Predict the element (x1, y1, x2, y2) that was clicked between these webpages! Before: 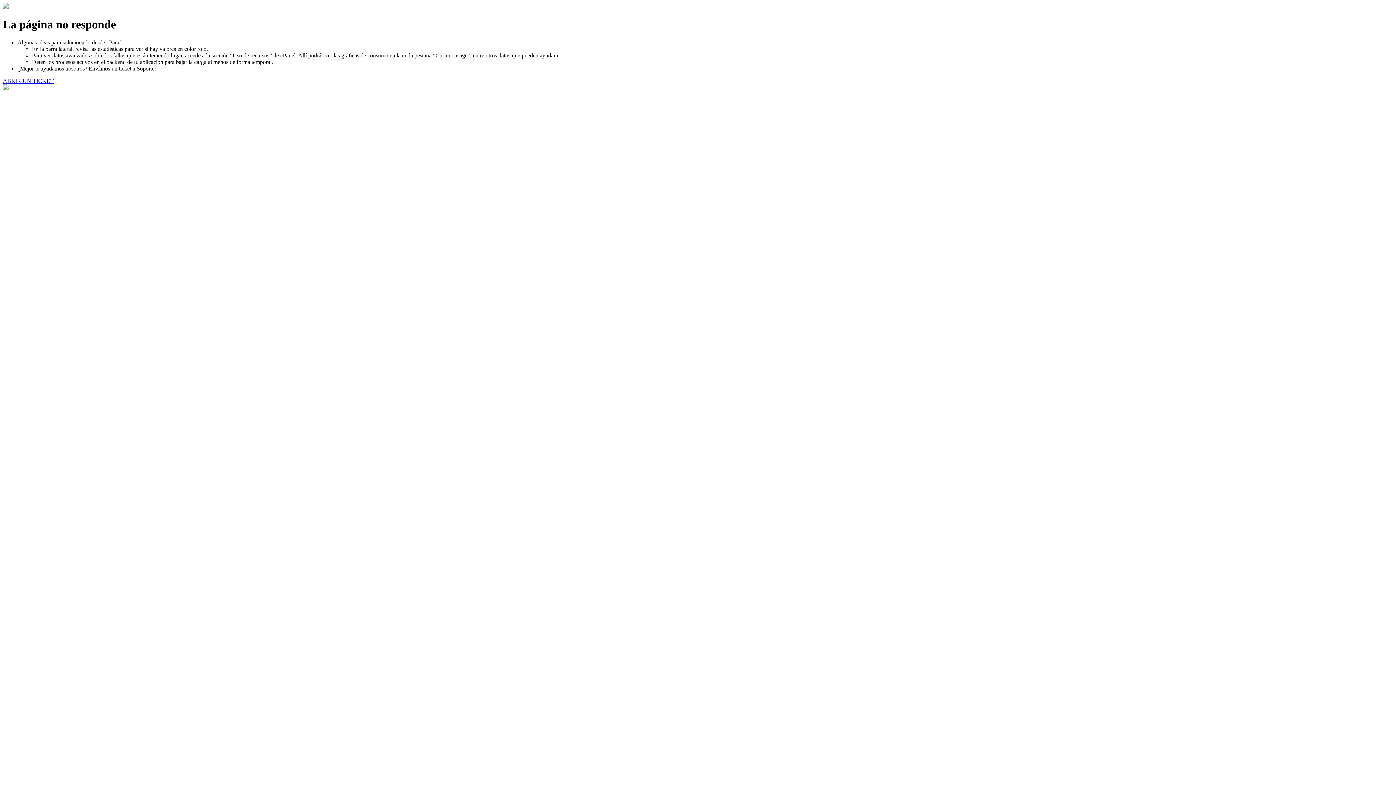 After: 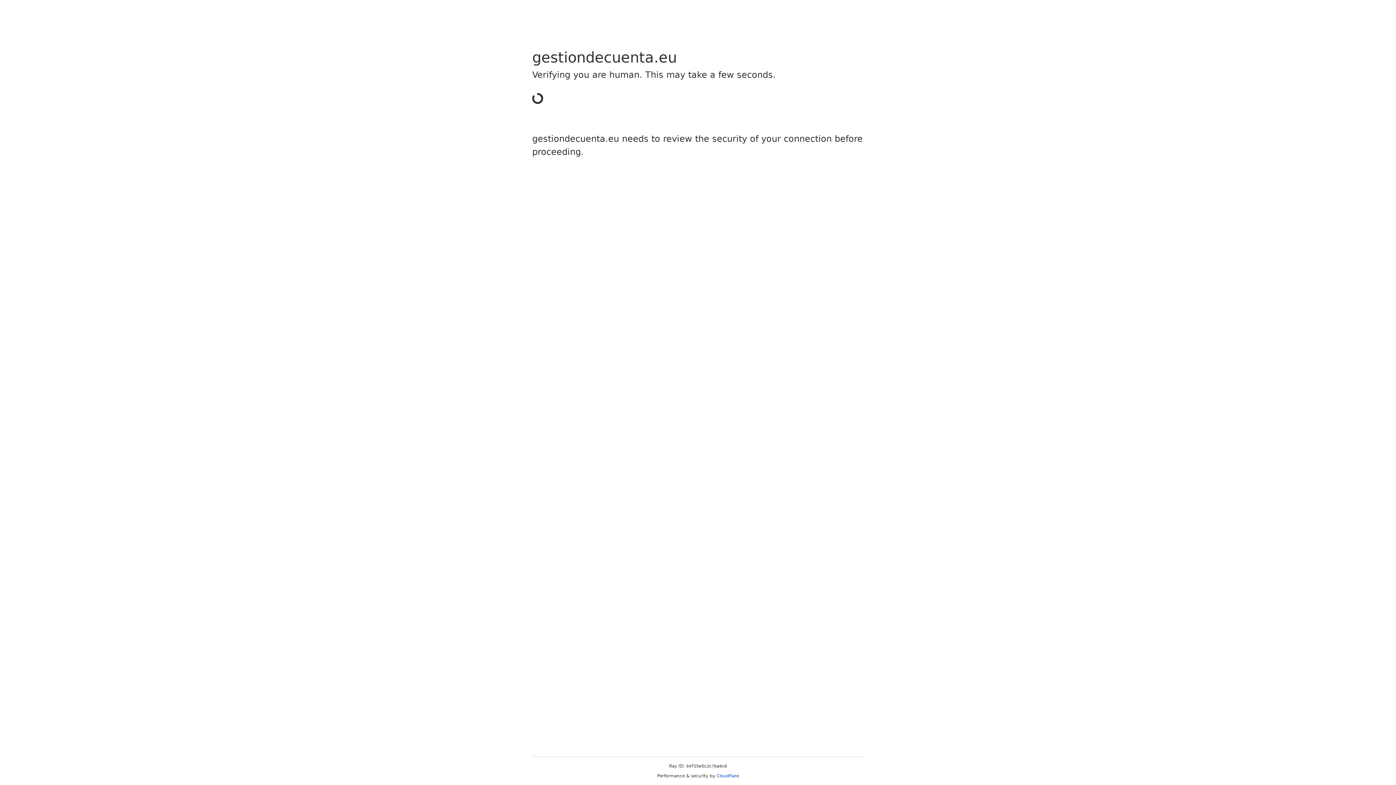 Action: label: ABRIR UN TICKET bbox: (2, 77, 53, 83)